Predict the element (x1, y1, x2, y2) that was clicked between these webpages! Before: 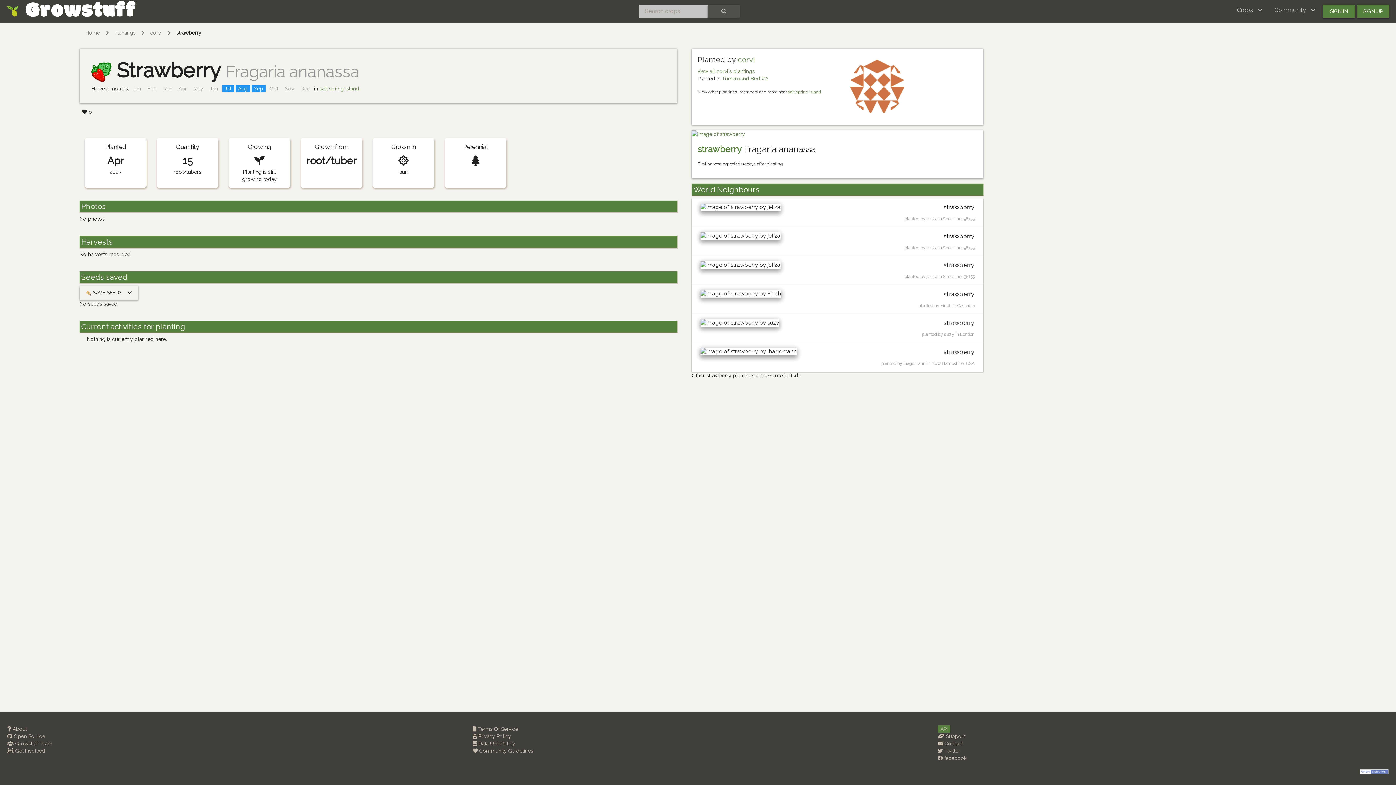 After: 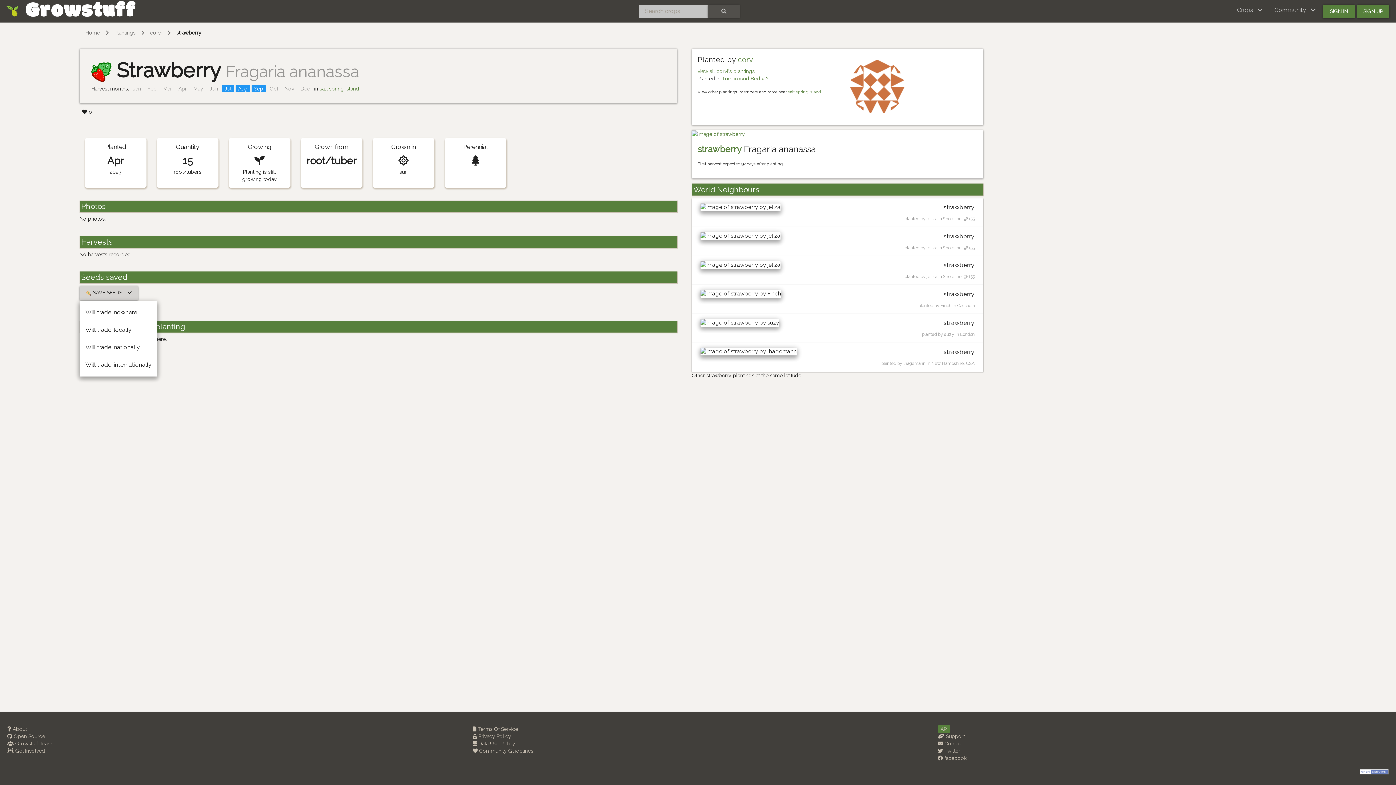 Action: label:  SAVE SEEDS  bbox: (79, 286, 138, 300)